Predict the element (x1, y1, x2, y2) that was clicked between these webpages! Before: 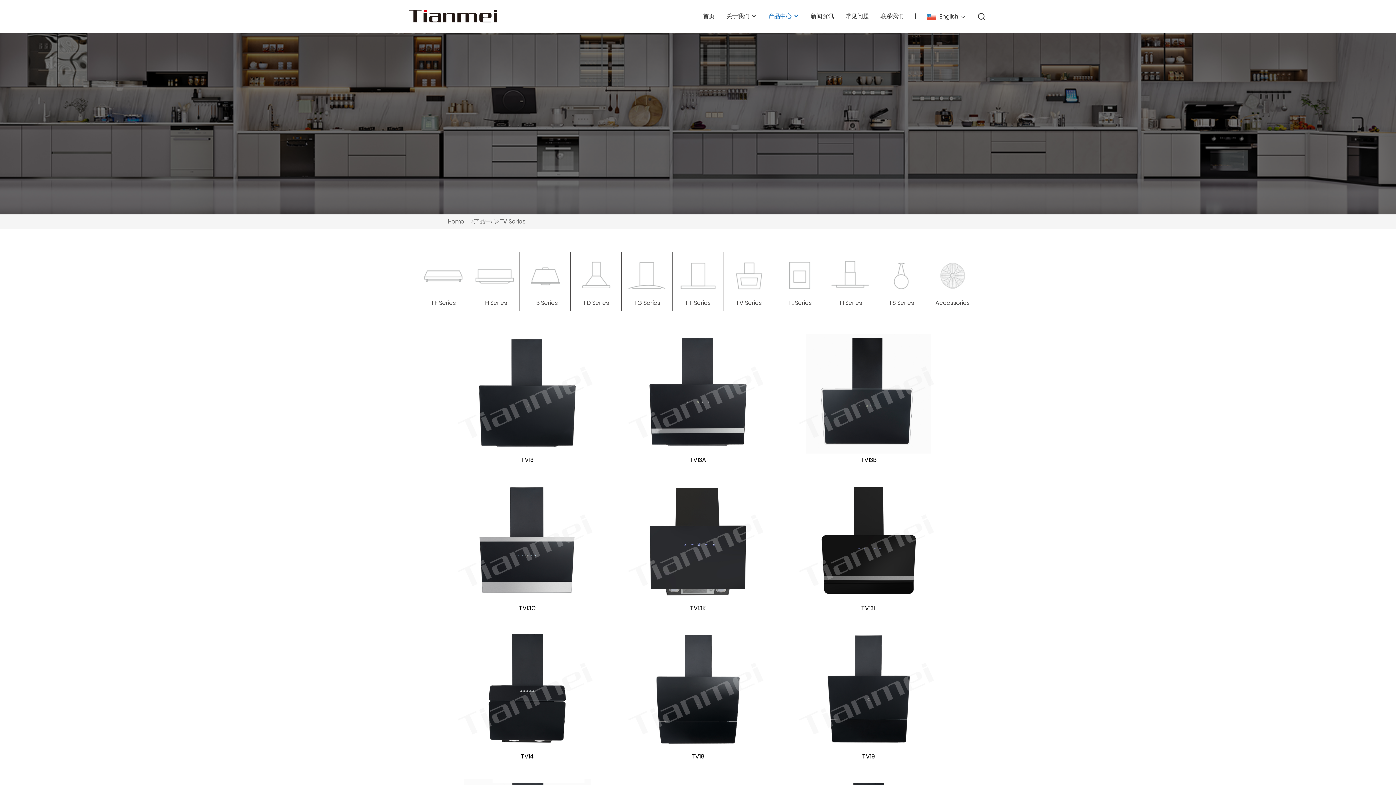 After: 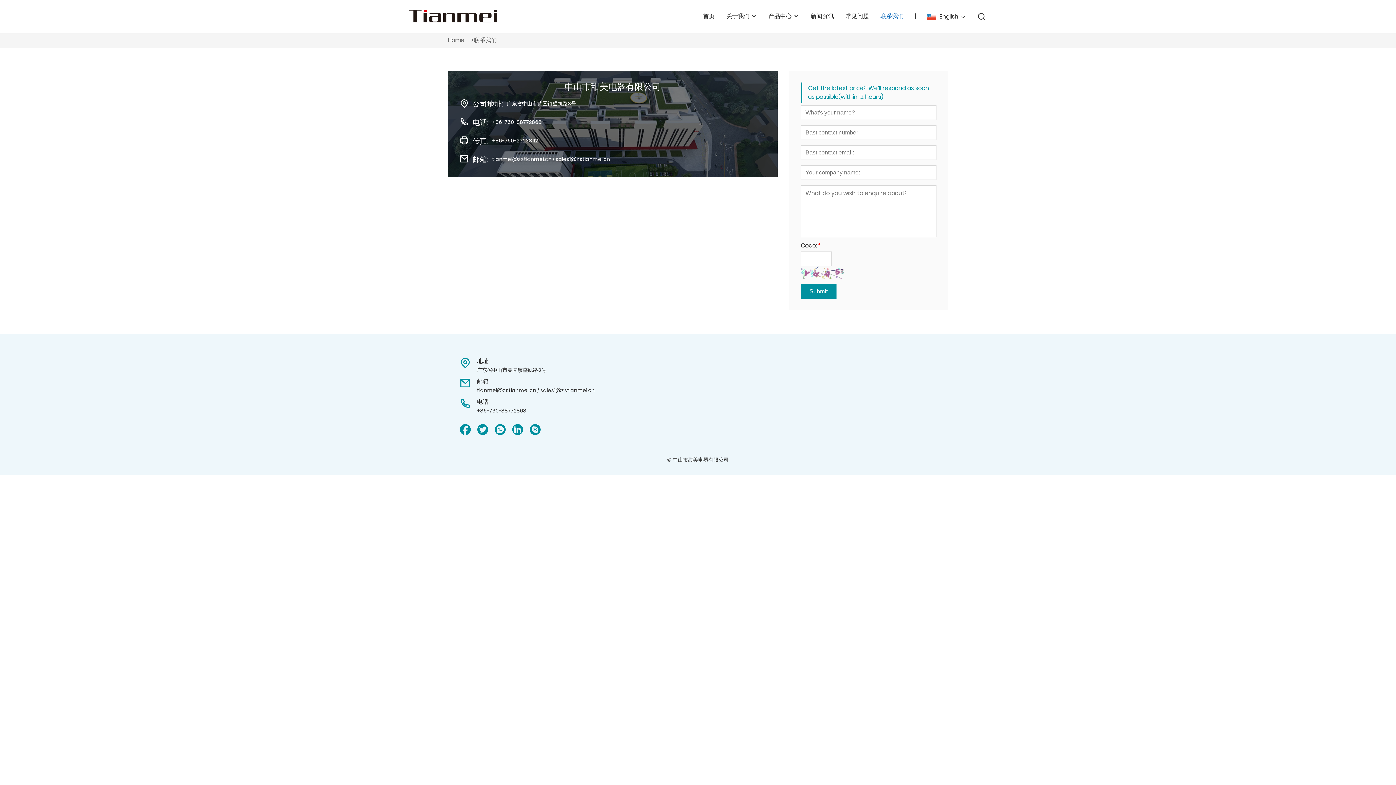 Action: label: 联系我们 bbox: (880, 0, 904, 32)